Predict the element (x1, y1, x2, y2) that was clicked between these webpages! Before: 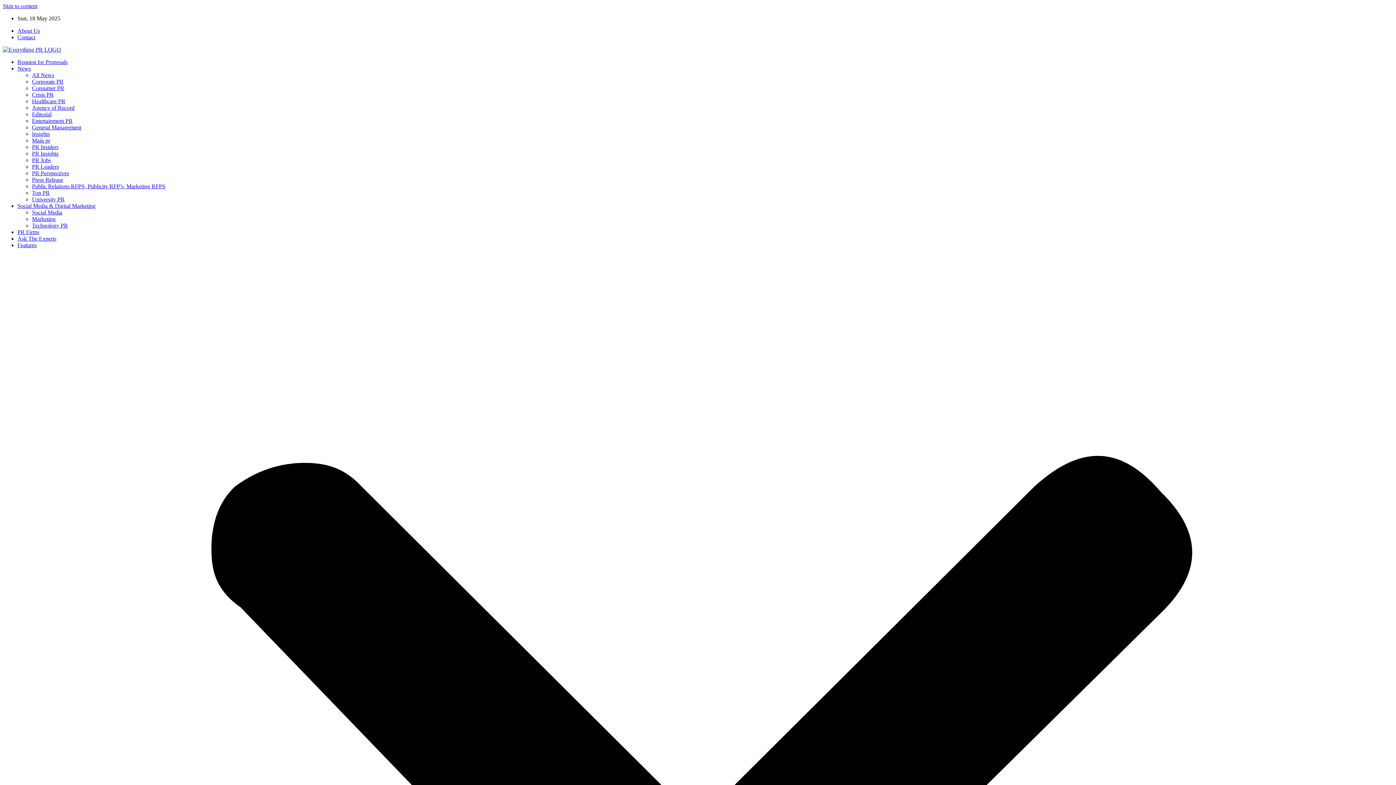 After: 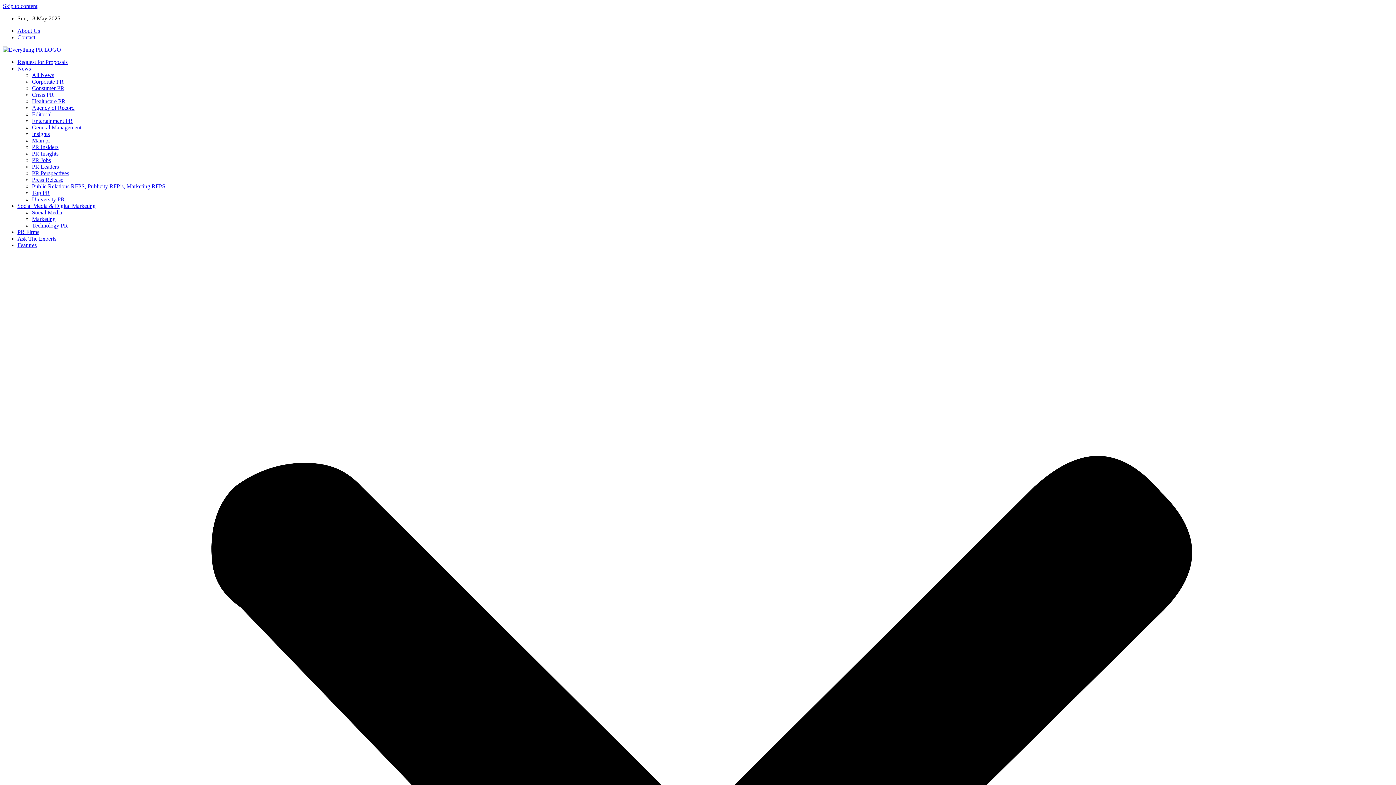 Action: bbox: (32, 137, 50, 143) label: Main pr